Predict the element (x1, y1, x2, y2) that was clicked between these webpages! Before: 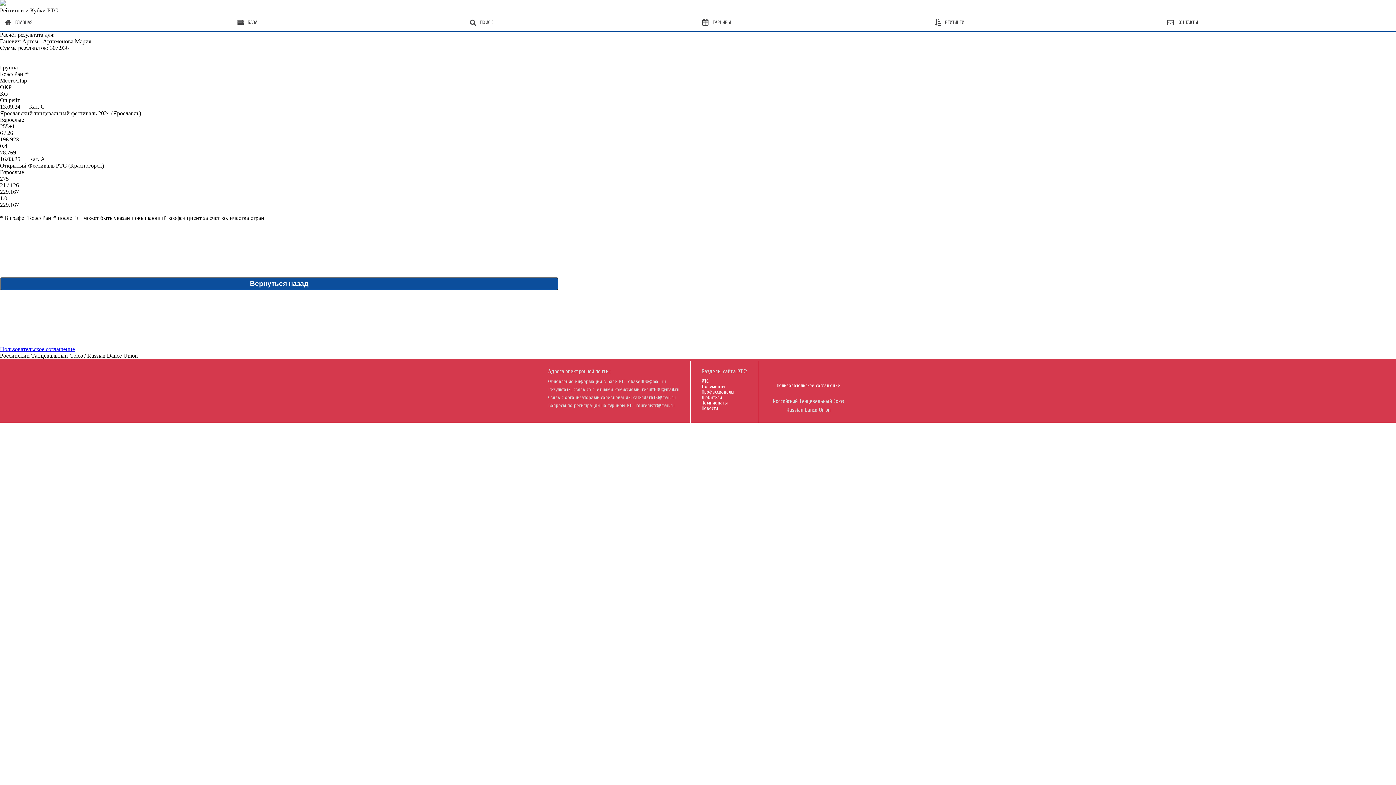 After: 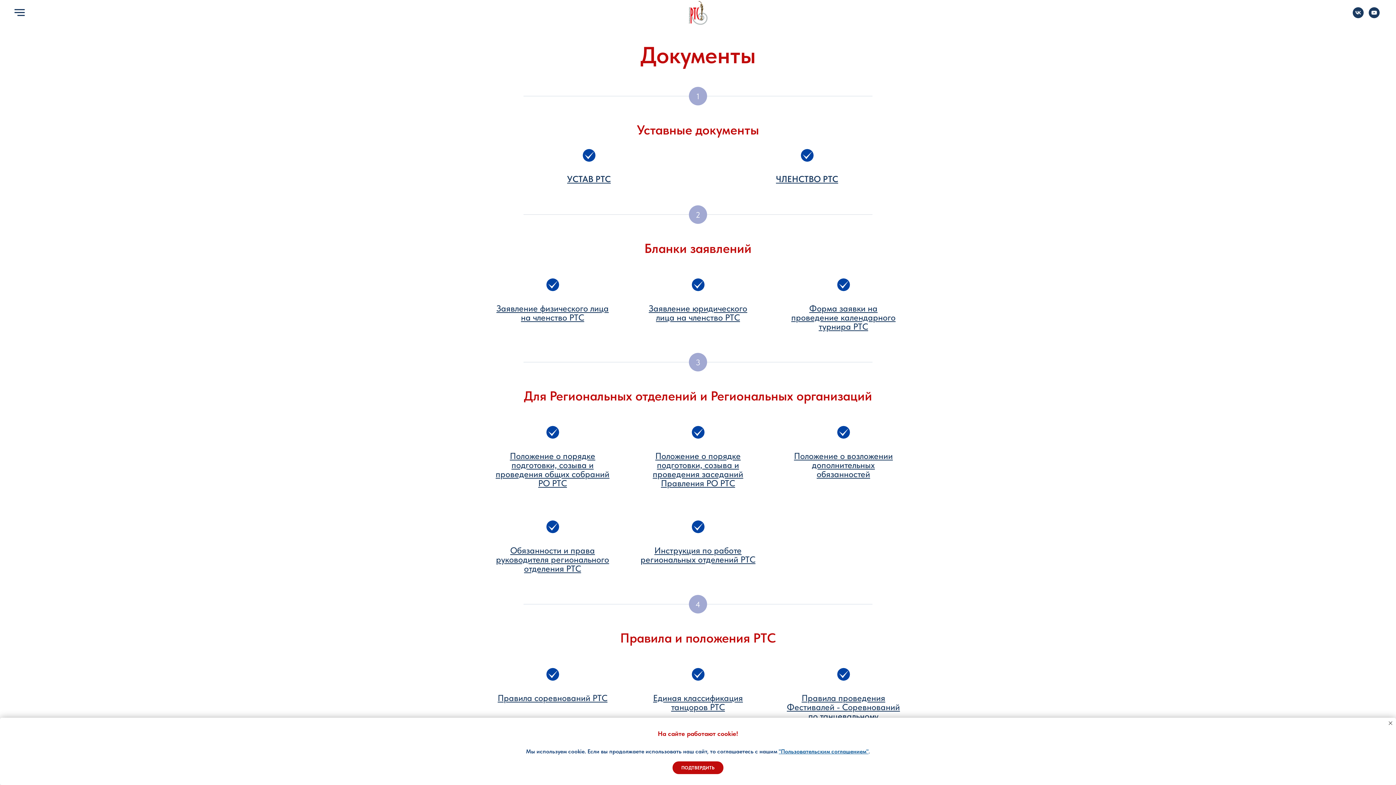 Action: label: Документы bbox: (701, 384, 747, 389)